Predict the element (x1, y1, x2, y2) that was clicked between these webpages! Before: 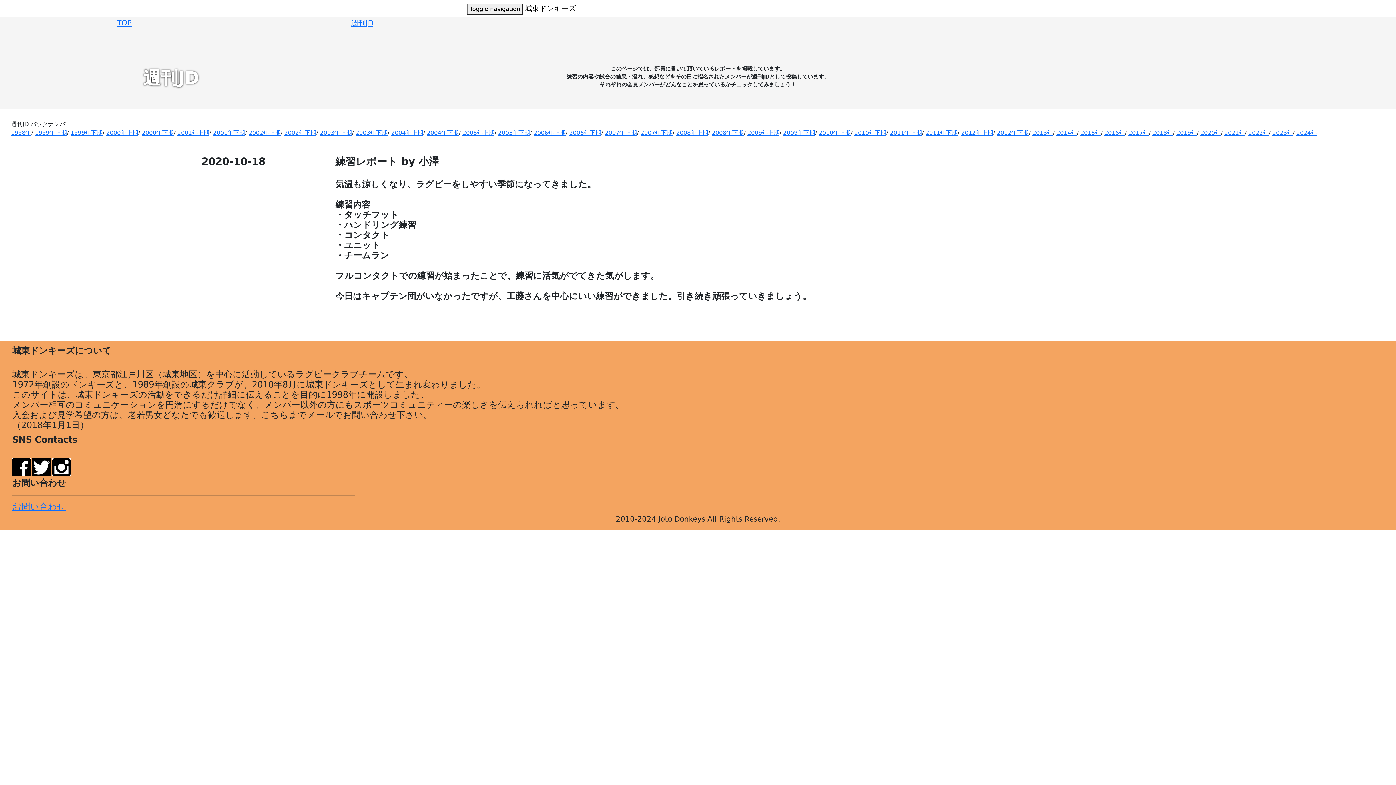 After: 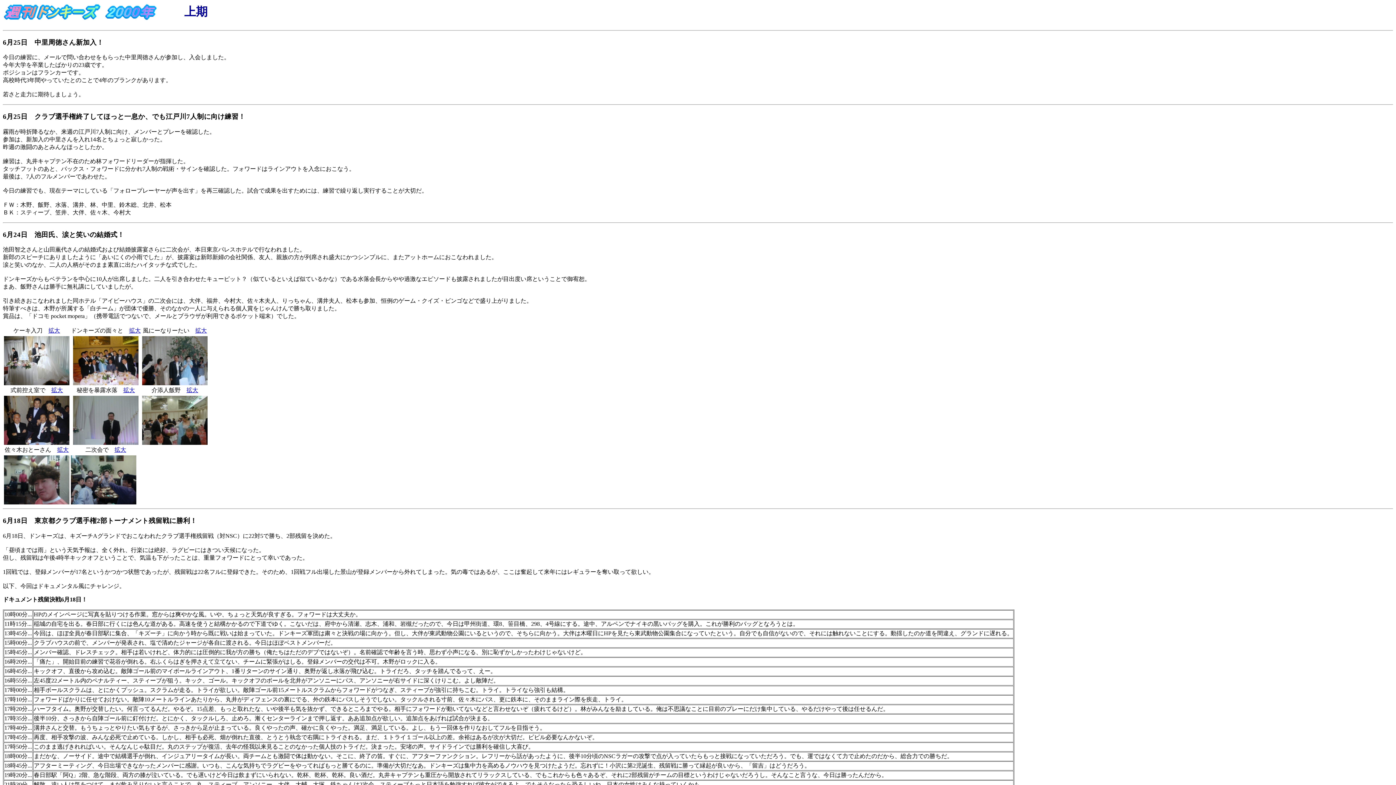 Action: label: 2000年上期 bbox: (106, 129, 138, 136)